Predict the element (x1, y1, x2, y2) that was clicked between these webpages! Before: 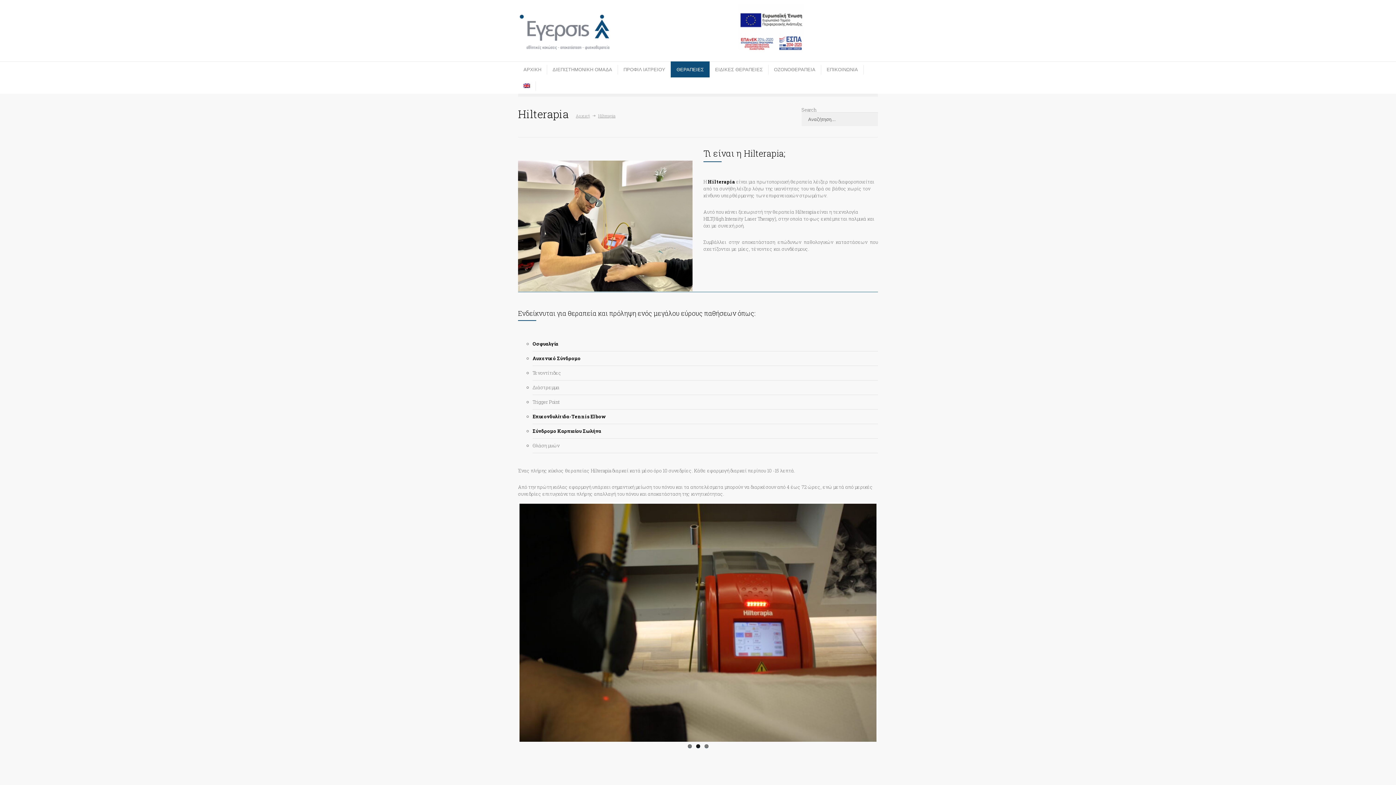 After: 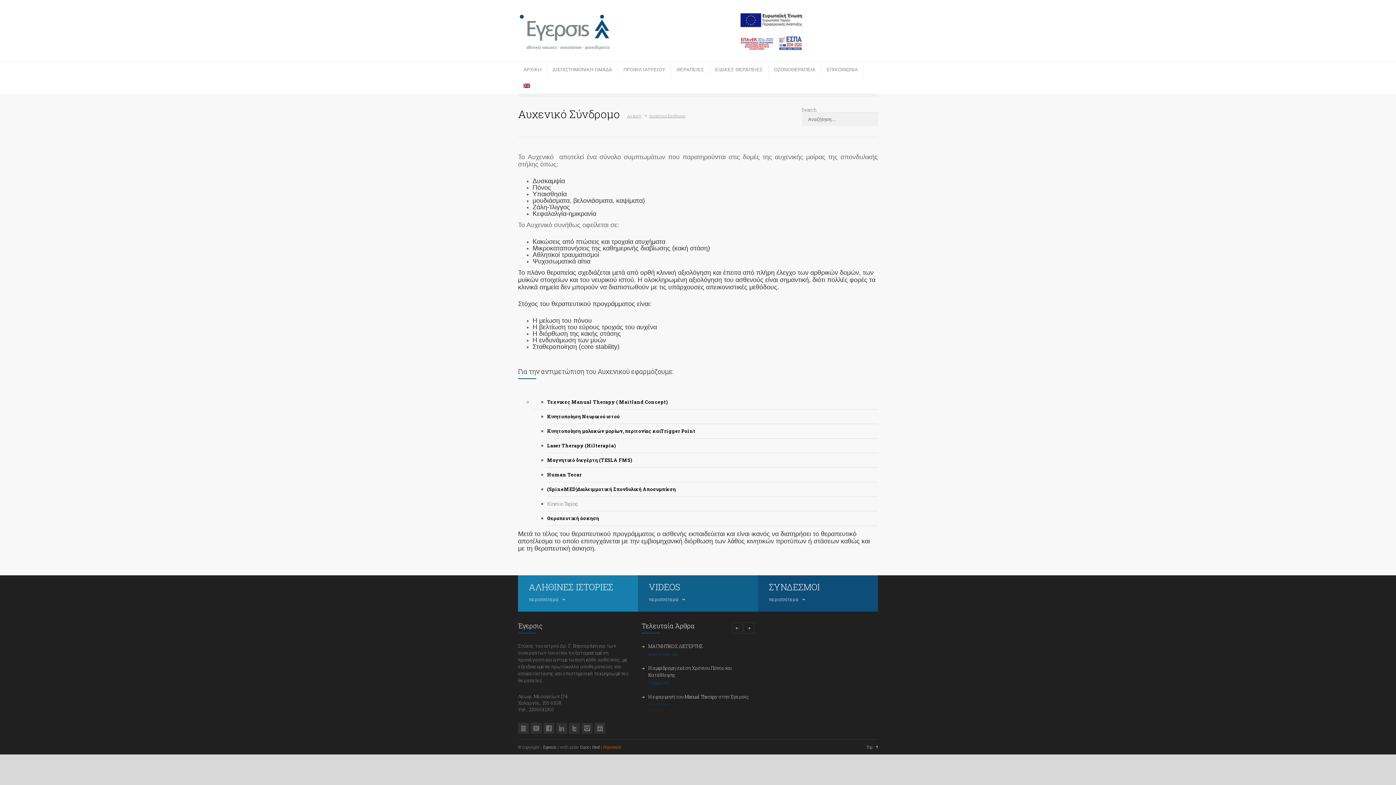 Action: bbox: (532, 356, 580, 361) label: Αυχενικό Σύνδρομο